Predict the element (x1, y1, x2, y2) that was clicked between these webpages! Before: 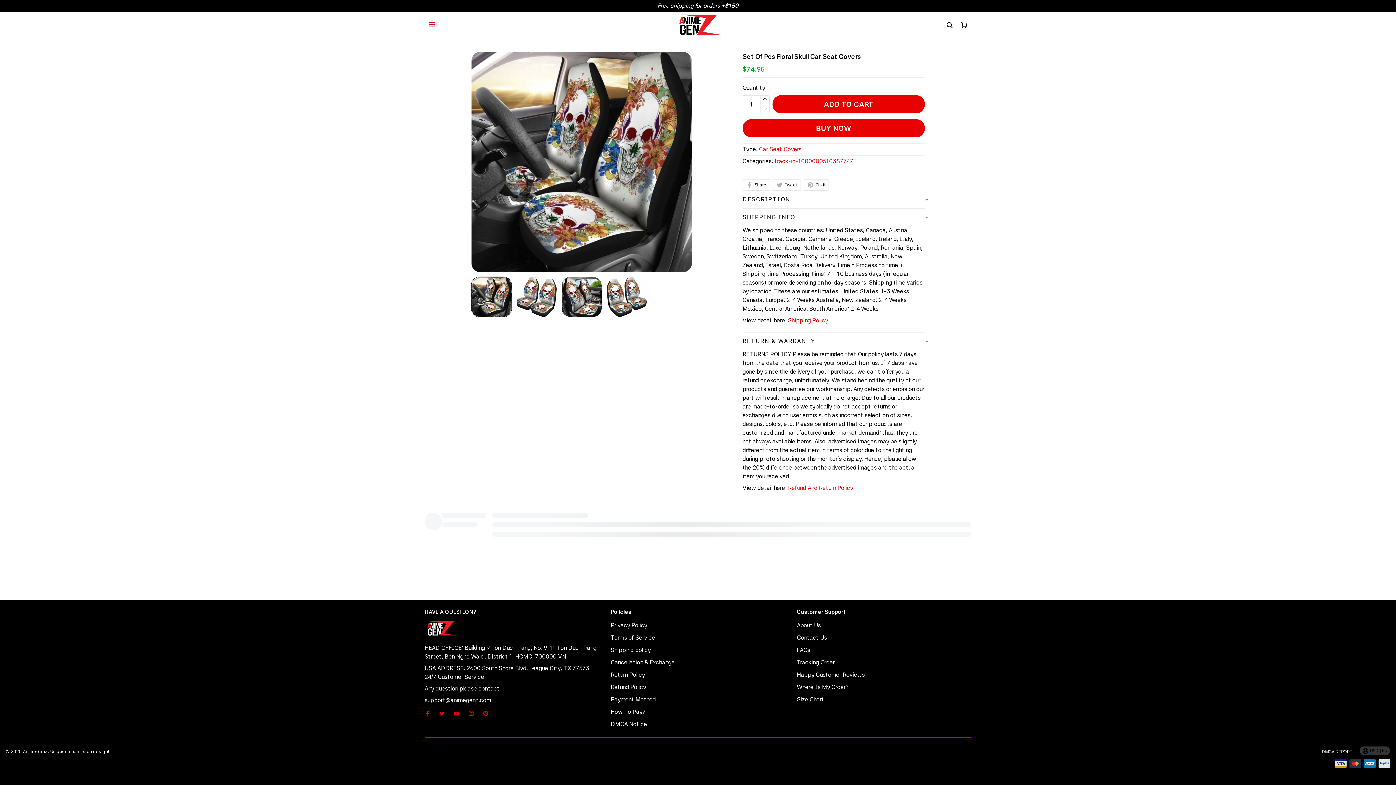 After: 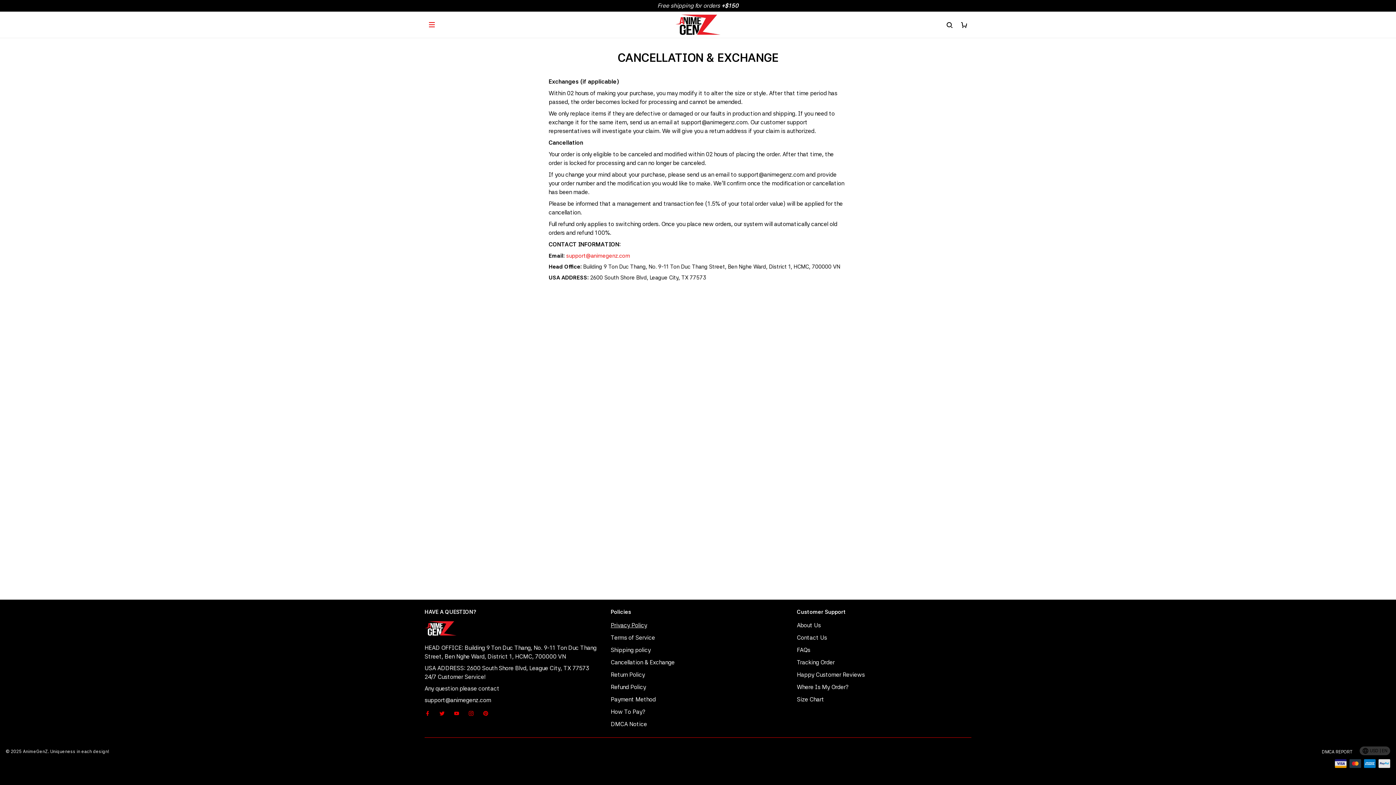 Action: bbox: (610, 659, 674, 666) label: Cancellation & Exchange